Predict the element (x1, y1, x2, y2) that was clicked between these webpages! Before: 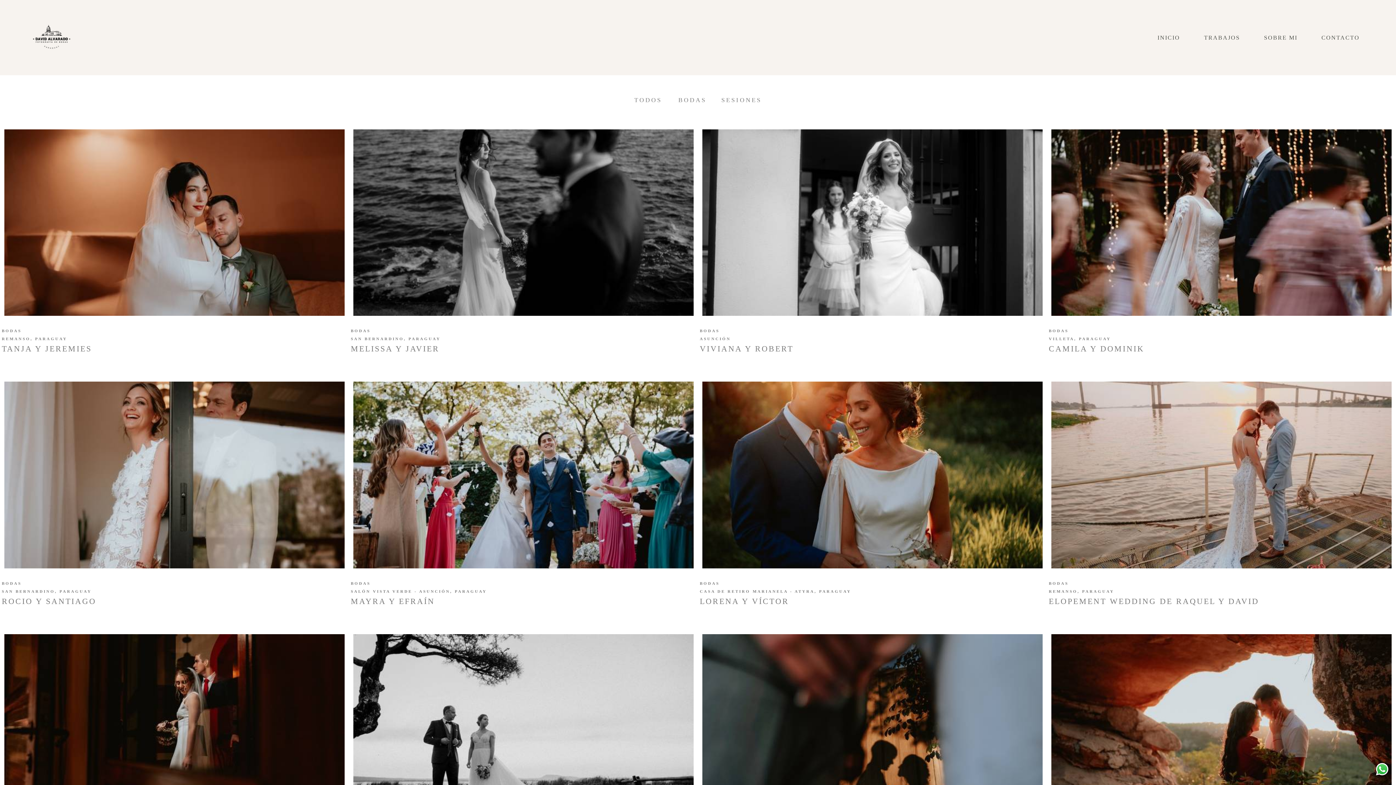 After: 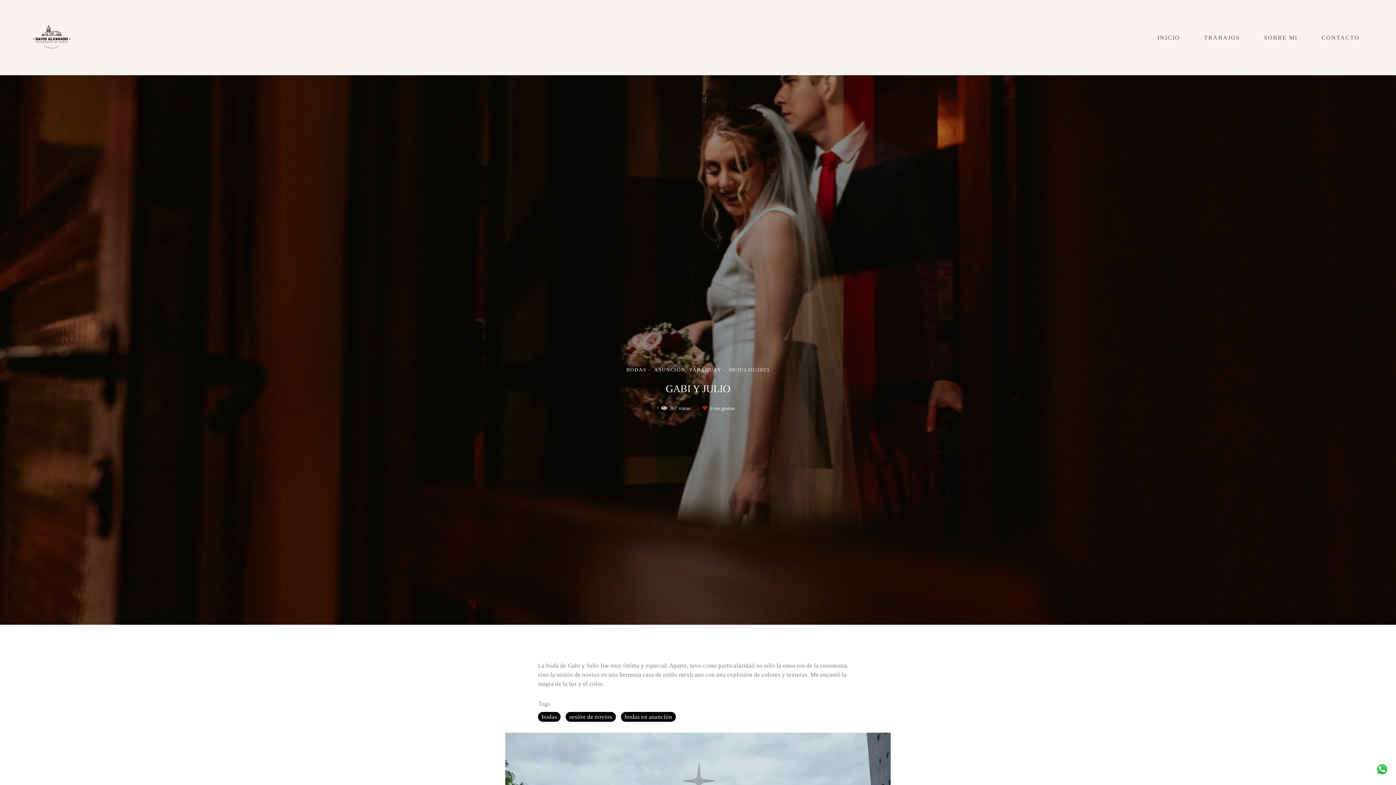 Action: label: GABI Y JULIO
BODAS
ASUNCIÓN, PARAGUAY bbox: (4, 634, 344, 878)